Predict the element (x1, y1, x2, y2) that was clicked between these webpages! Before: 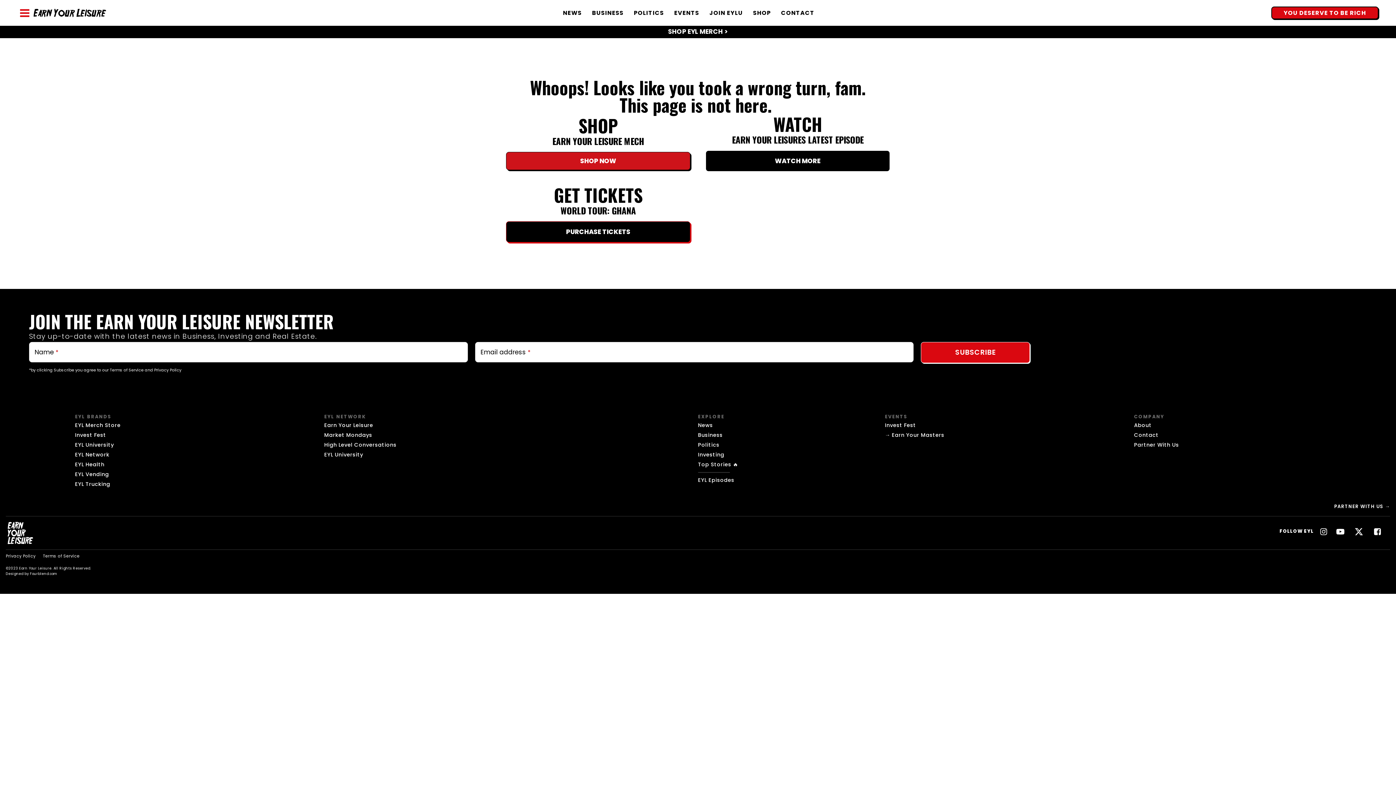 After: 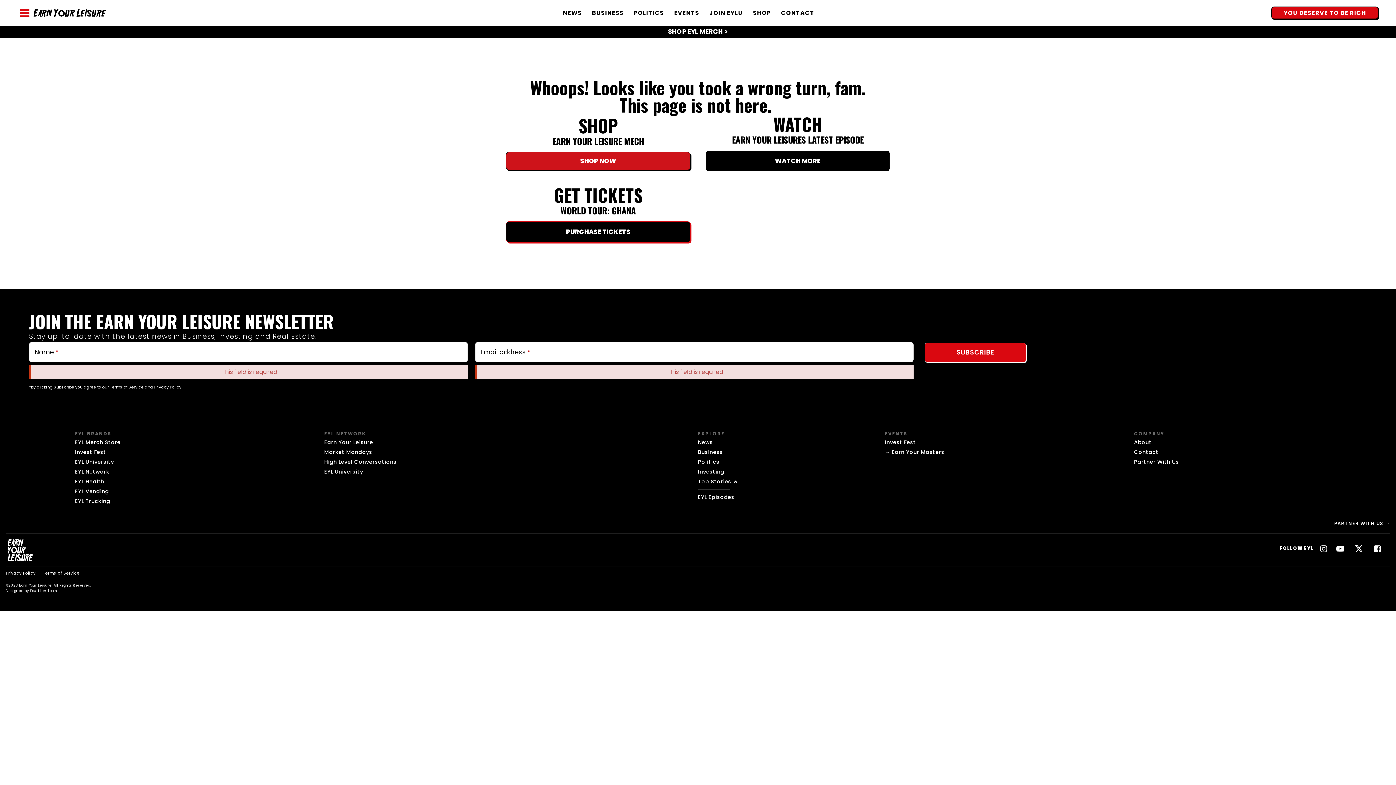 Action: label: SUBSCRIBE bbox: (921, 342, 1030, 363)